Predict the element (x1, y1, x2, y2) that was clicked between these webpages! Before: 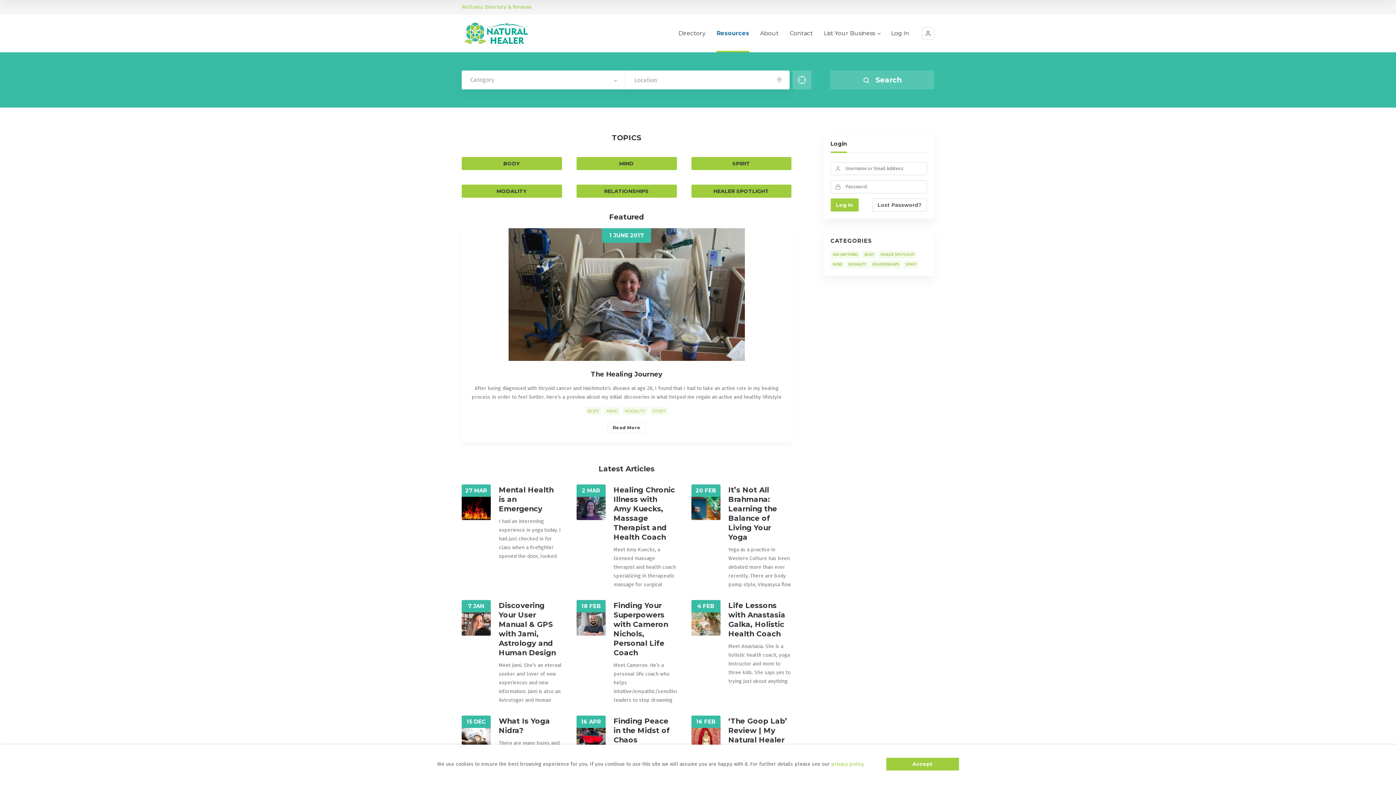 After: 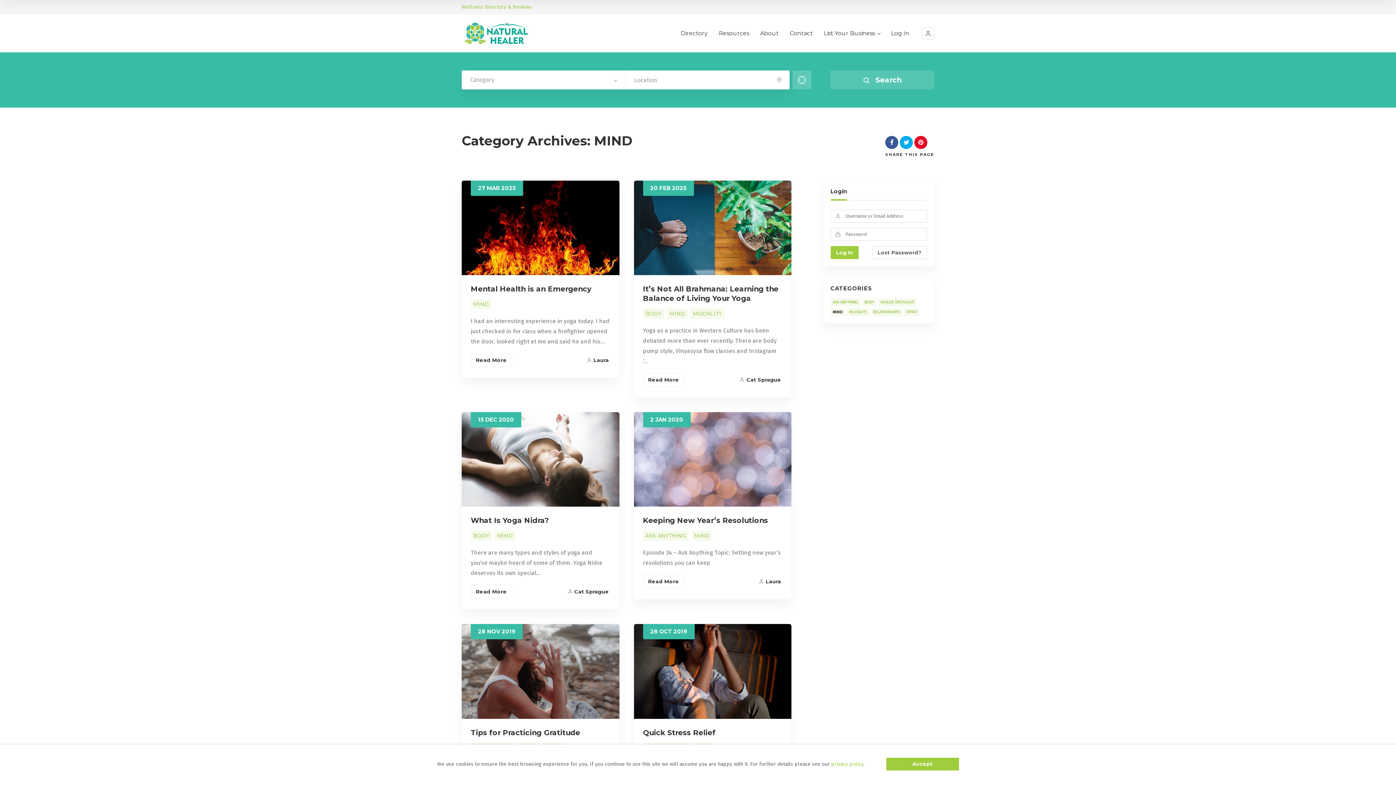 Action: label: MIND bbox: (830, 260, 844, 268)